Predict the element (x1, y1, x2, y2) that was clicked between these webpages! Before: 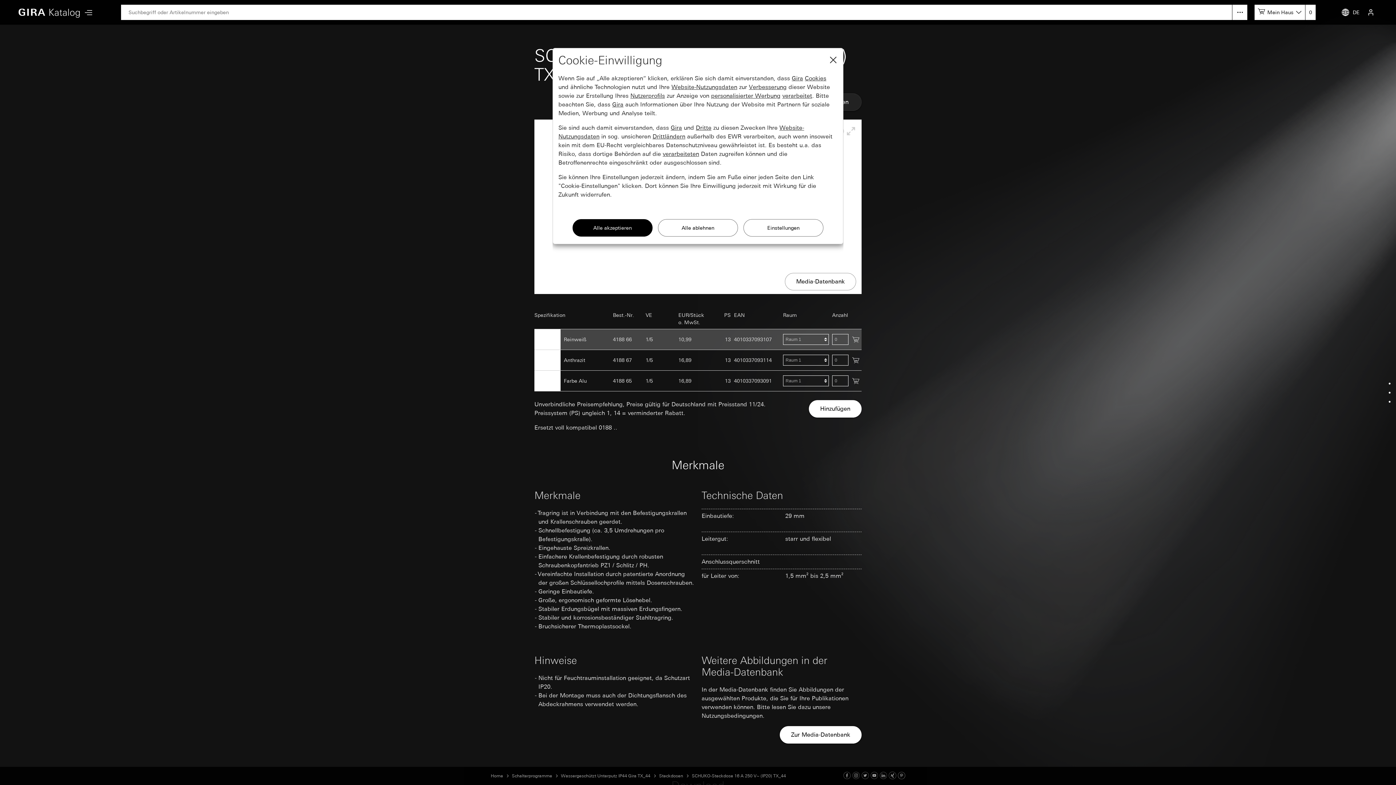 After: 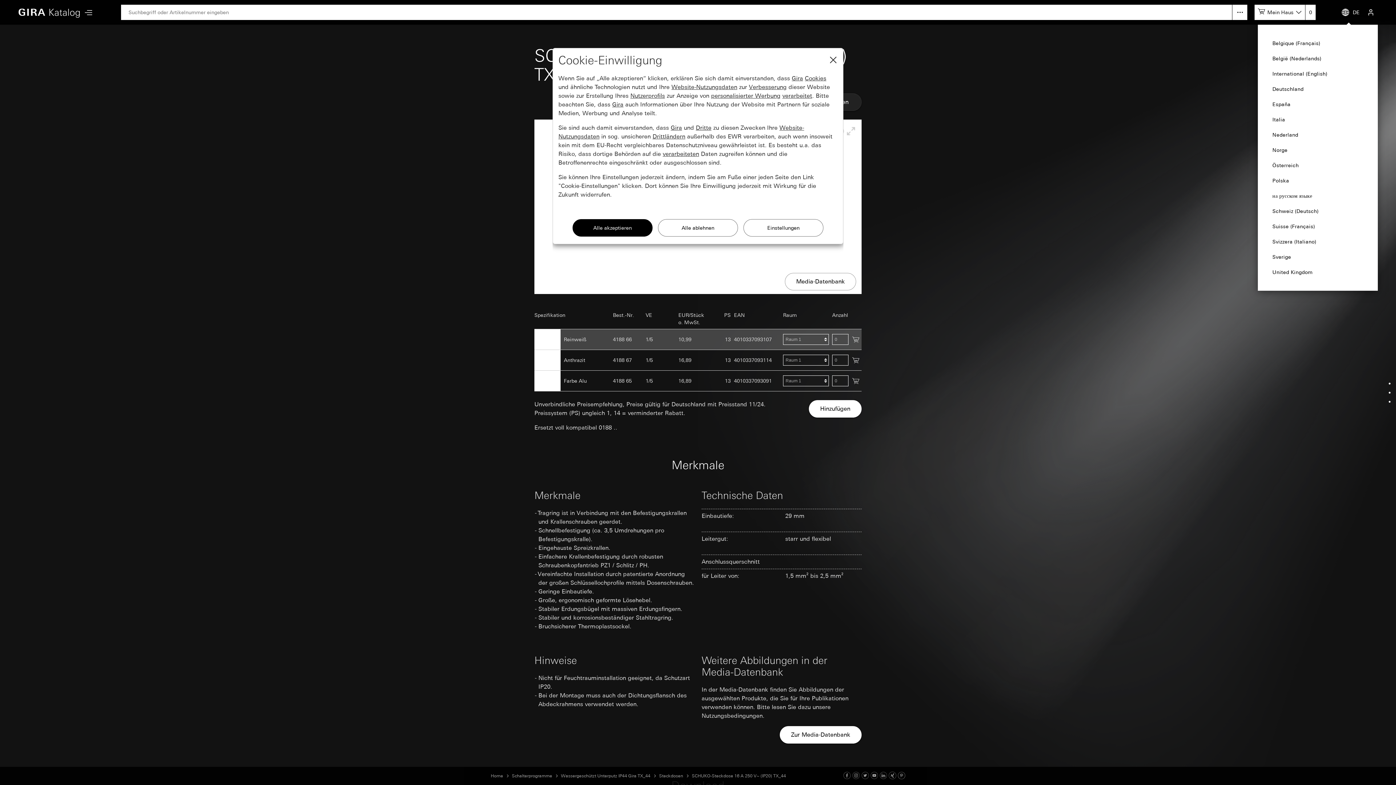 Action: bbox: (1333, 0, 1364, 24) label: DE